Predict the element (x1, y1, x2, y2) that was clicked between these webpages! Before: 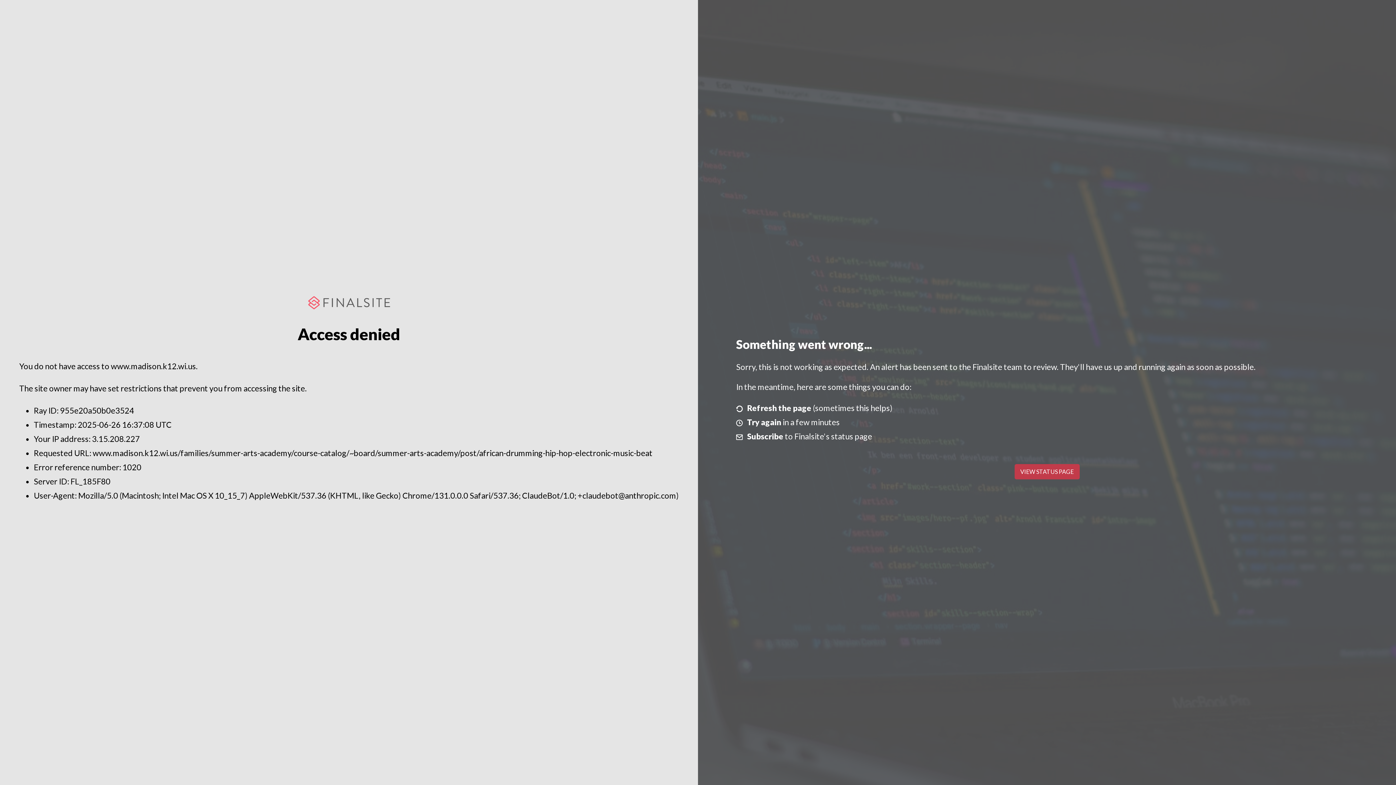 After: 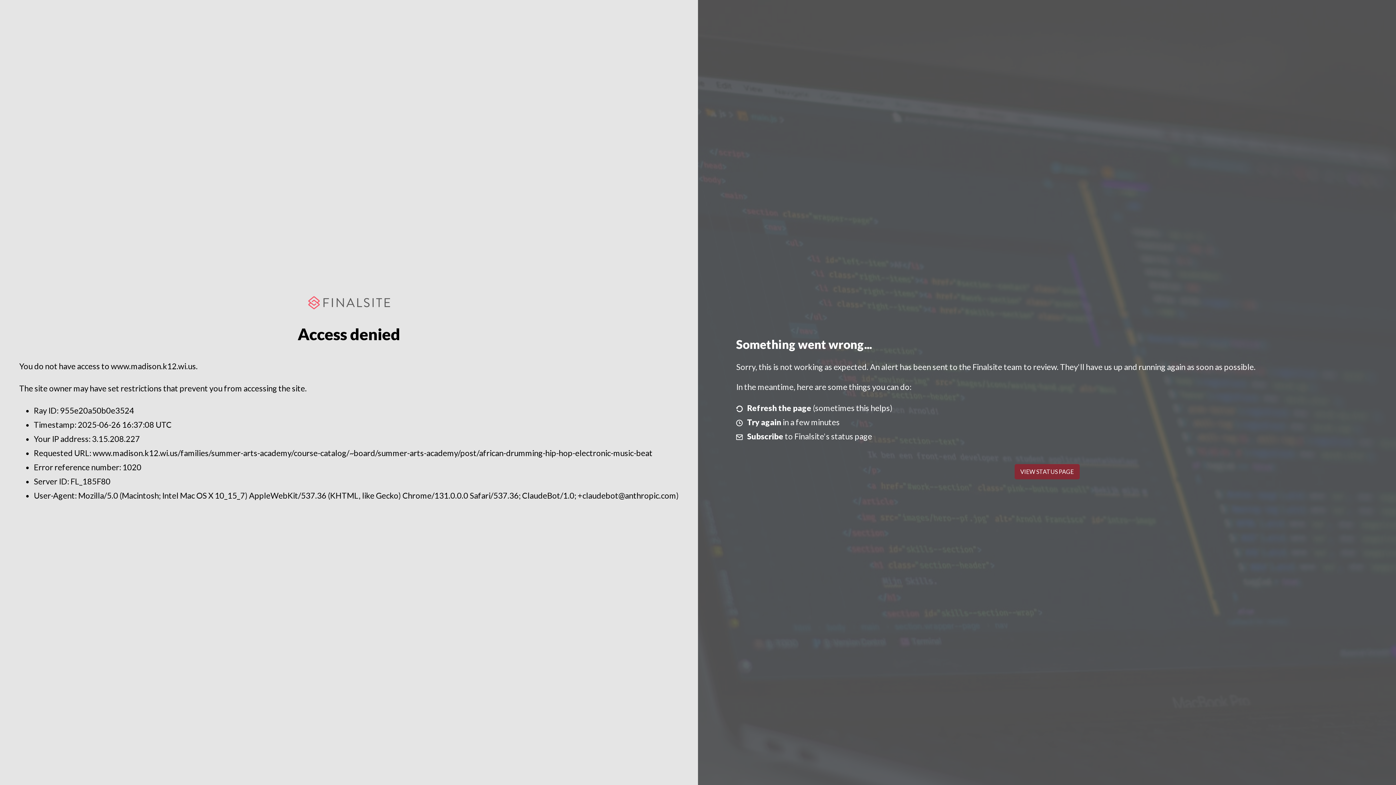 Action: bbox: (1014, 464, 1079, 479) label: VIEW STATUS PAGE